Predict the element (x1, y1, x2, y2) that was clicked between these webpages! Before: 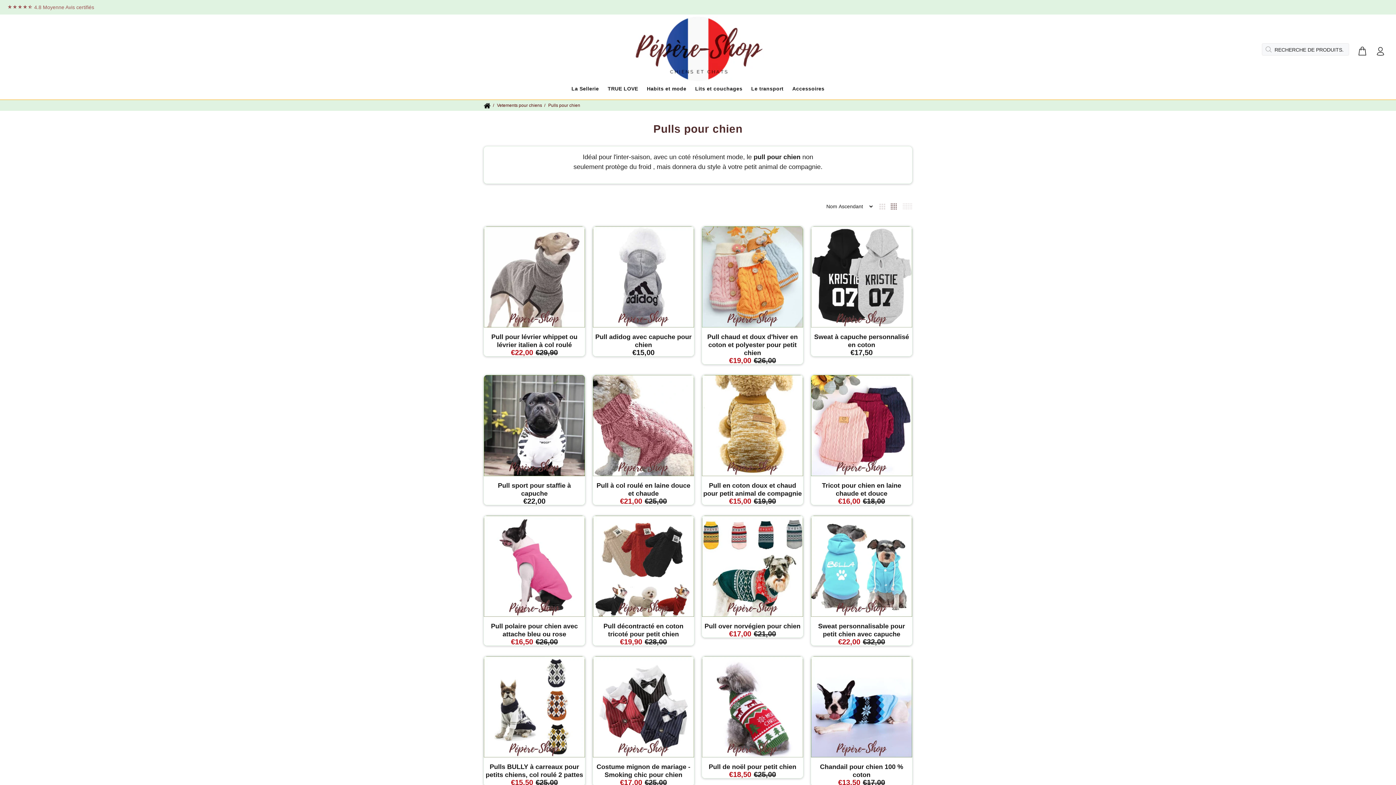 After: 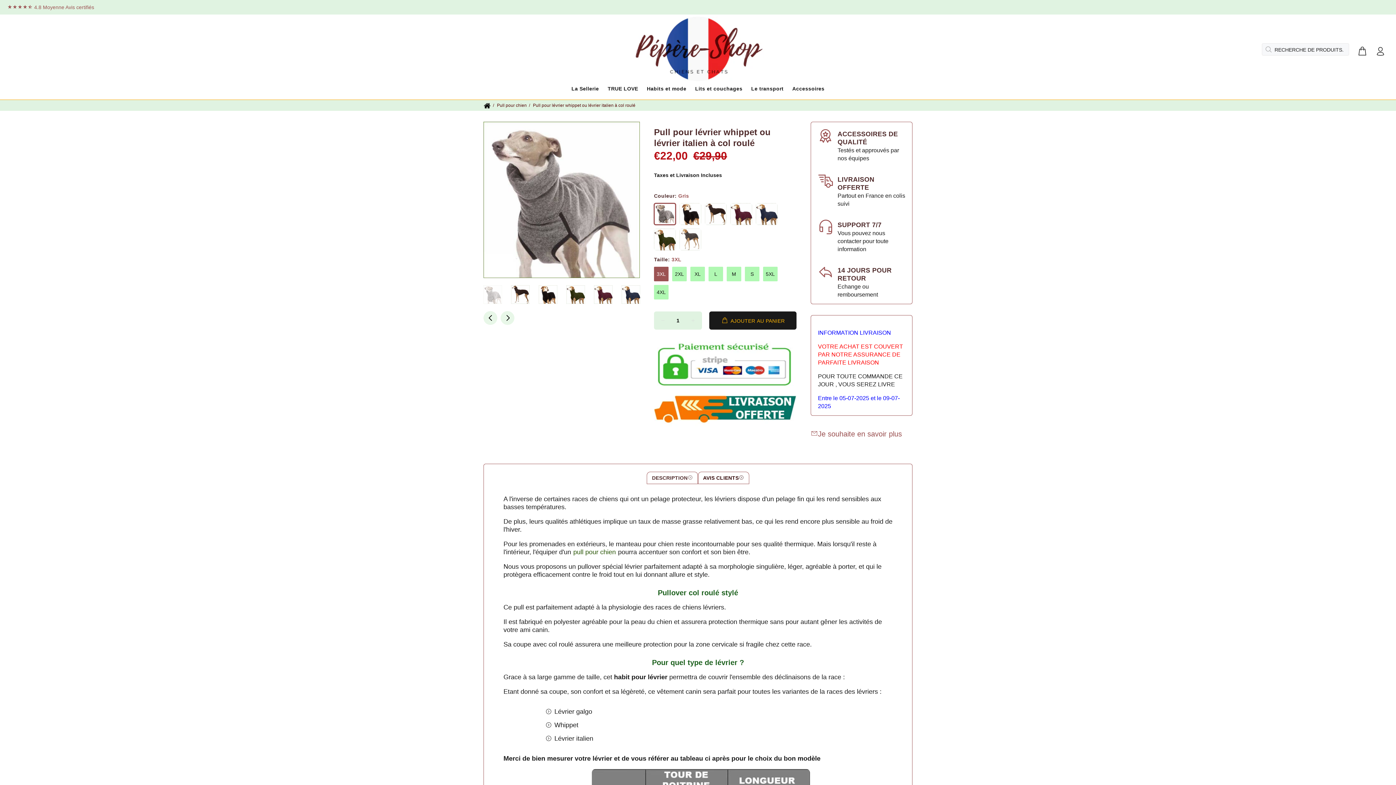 Action: bbox: (484, 226, 585, 327)